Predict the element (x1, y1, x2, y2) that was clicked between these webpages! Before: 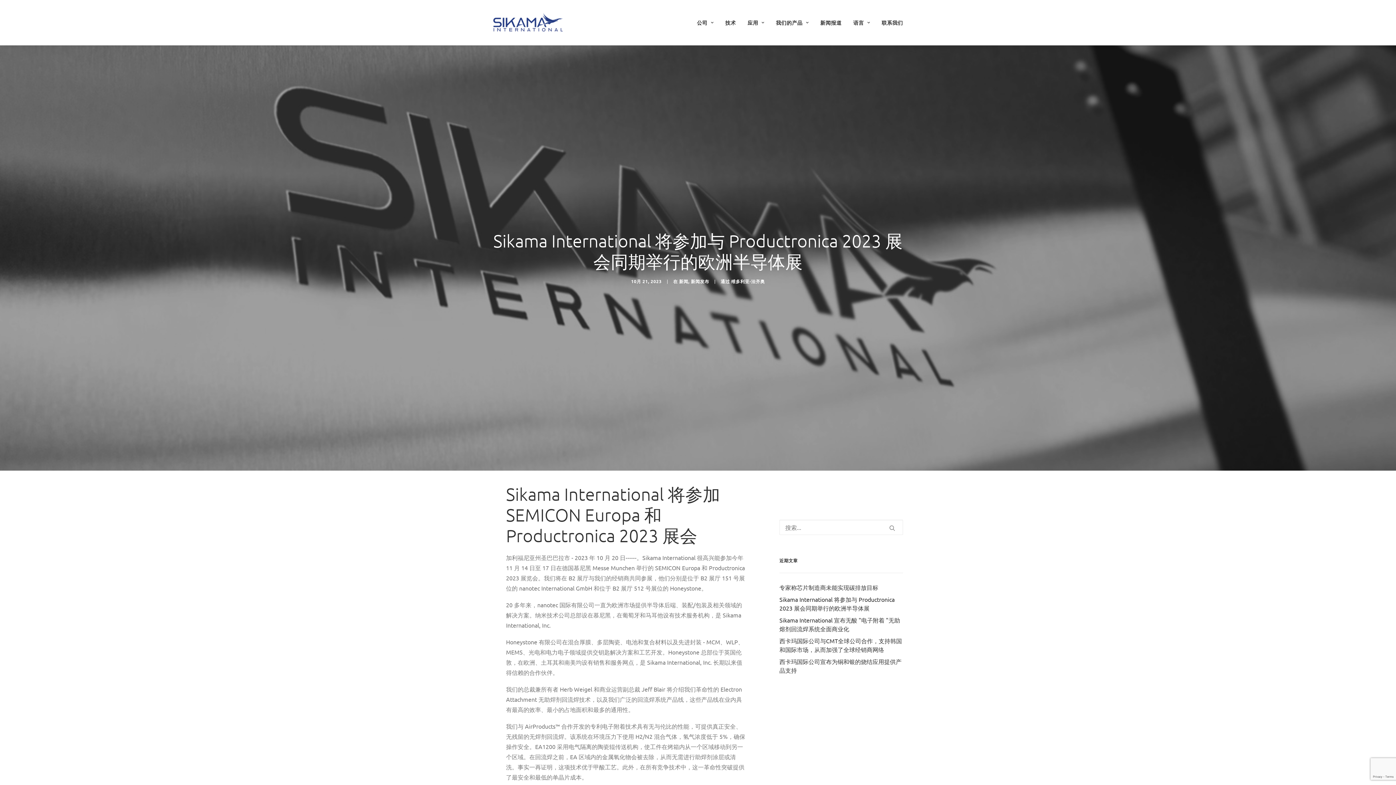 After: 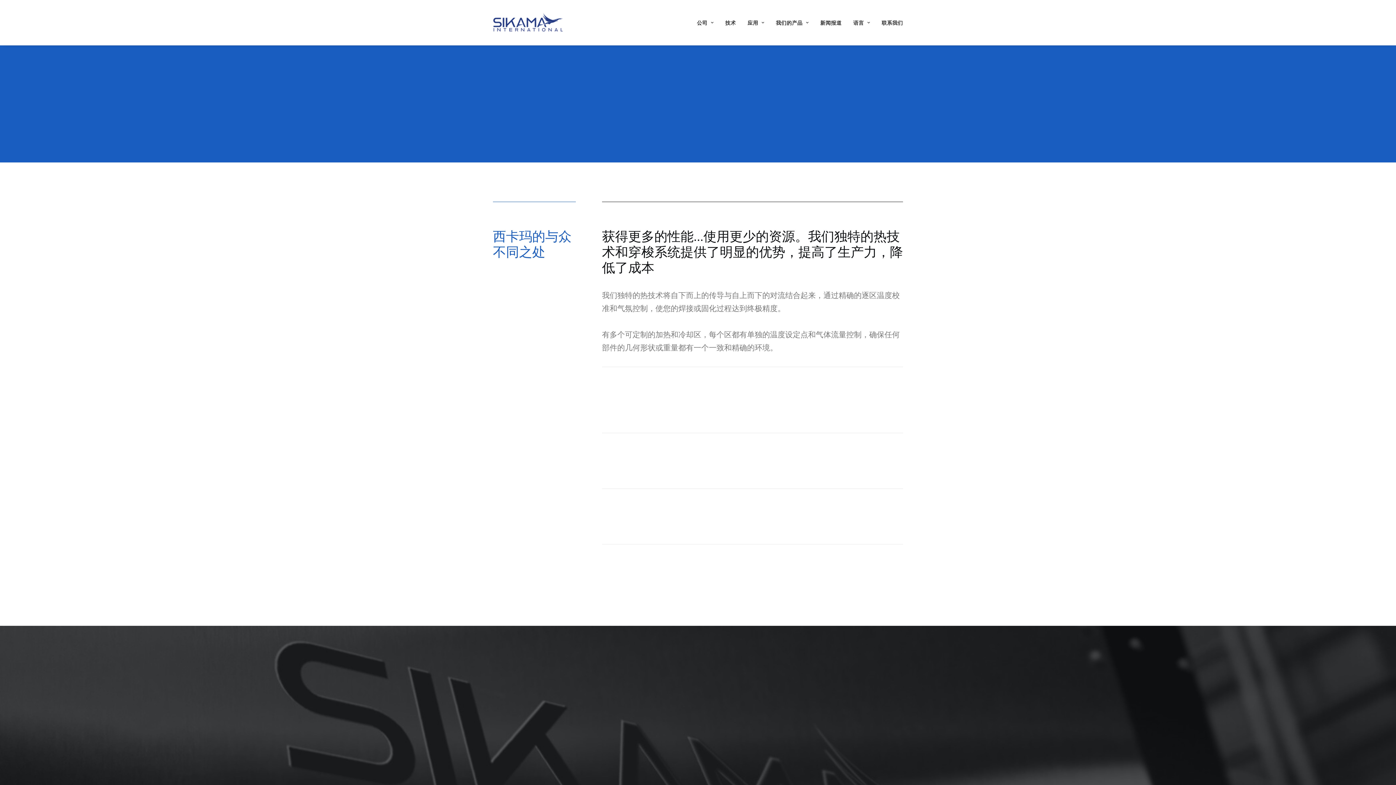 Action: bbox: (493, 9, 563, 35) label: Sikama International